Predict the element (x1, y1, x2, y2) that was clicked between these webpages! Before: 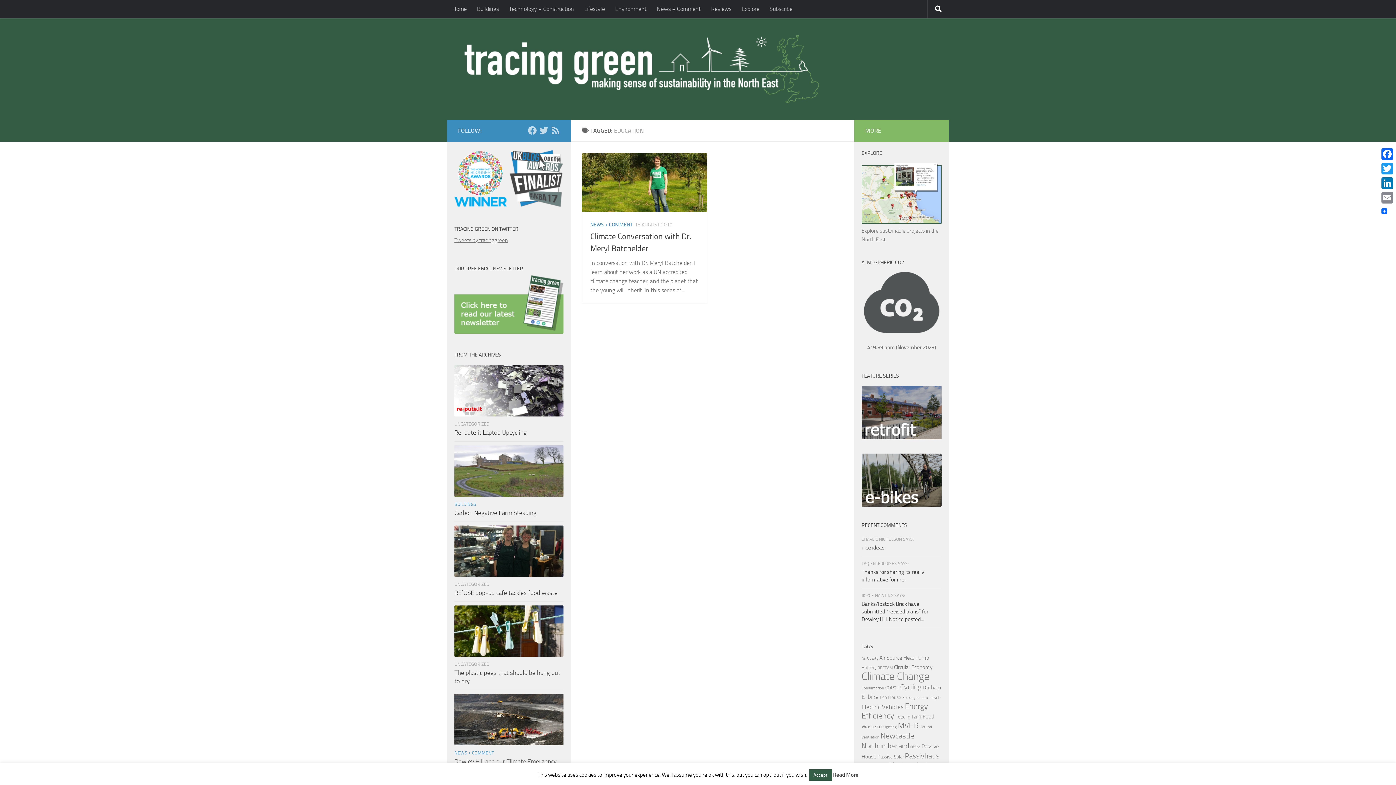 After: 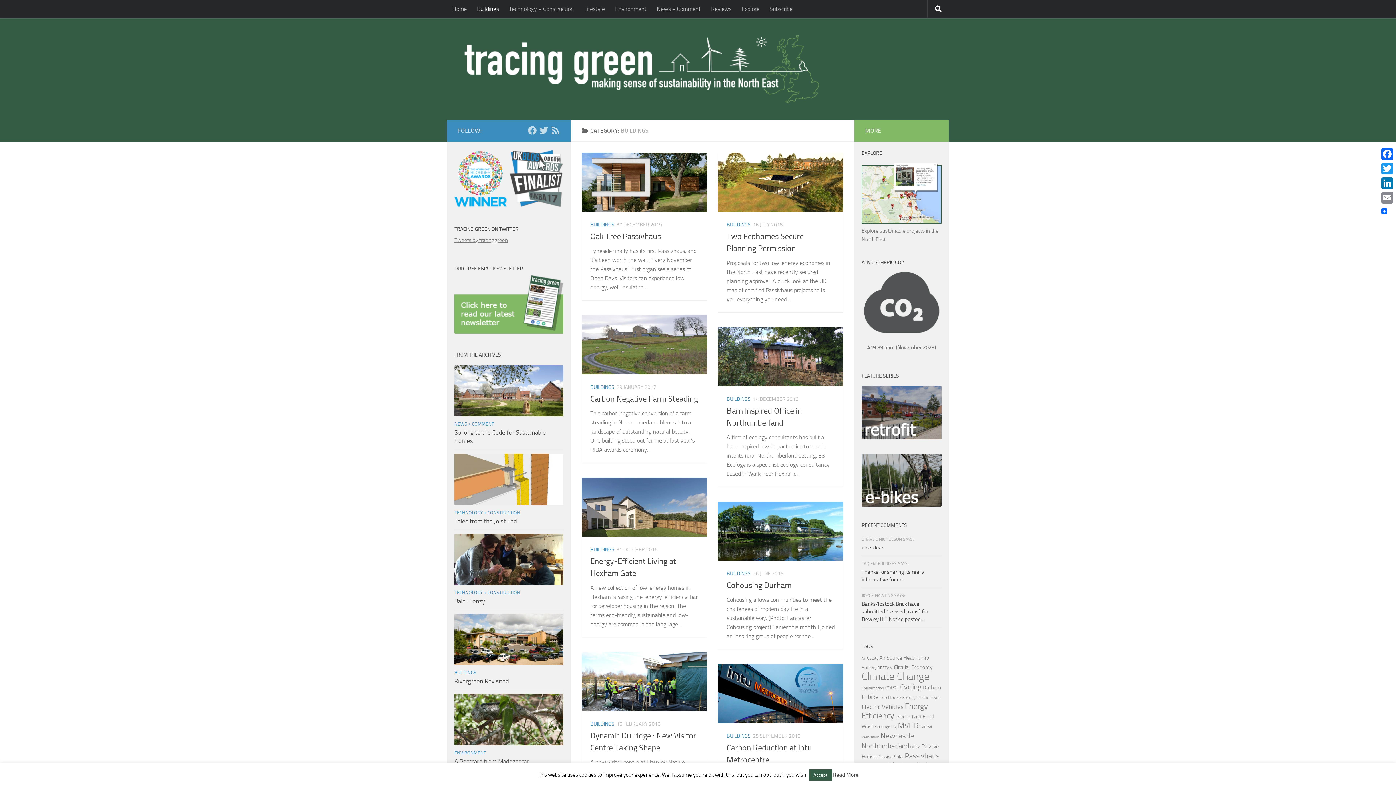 Action: label: Buildings bbox: (472, 0, 504, 18)